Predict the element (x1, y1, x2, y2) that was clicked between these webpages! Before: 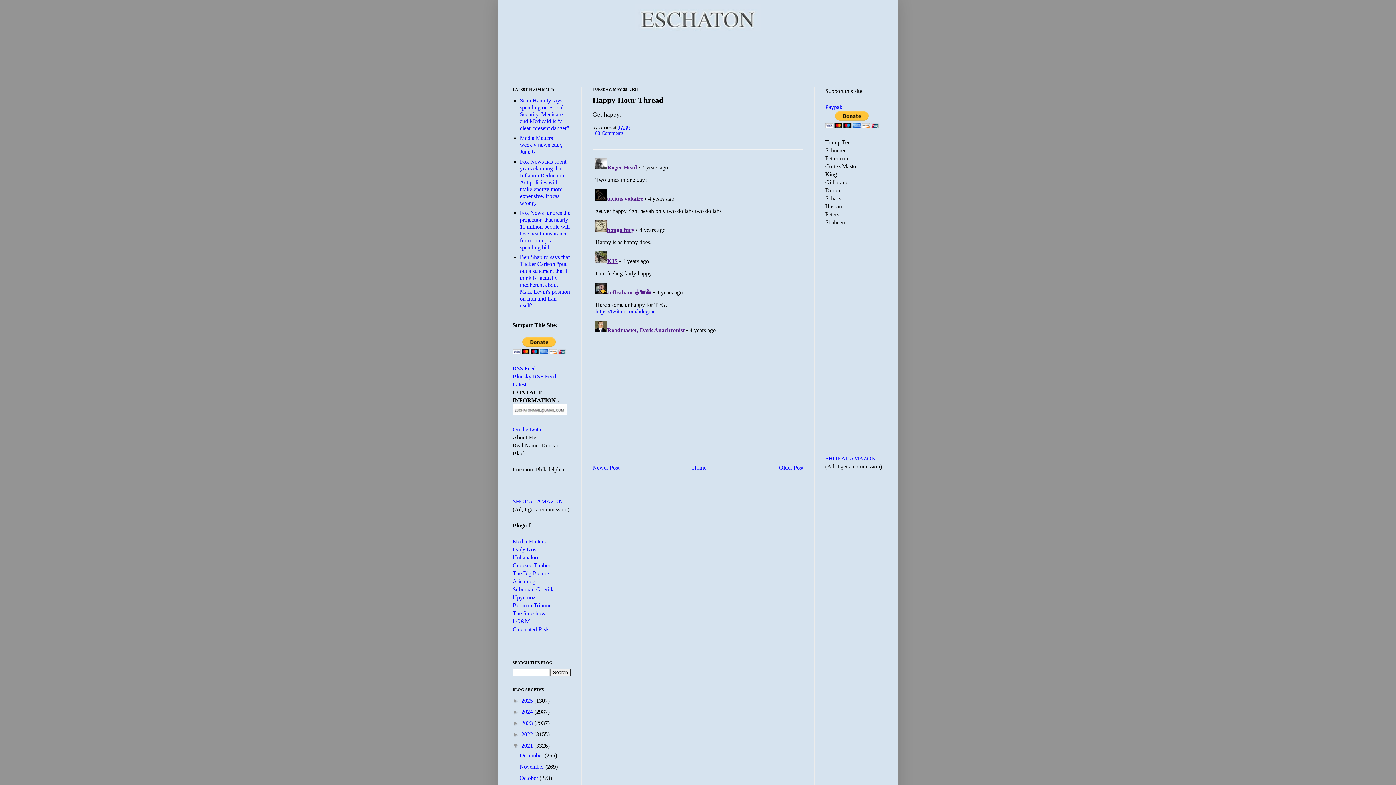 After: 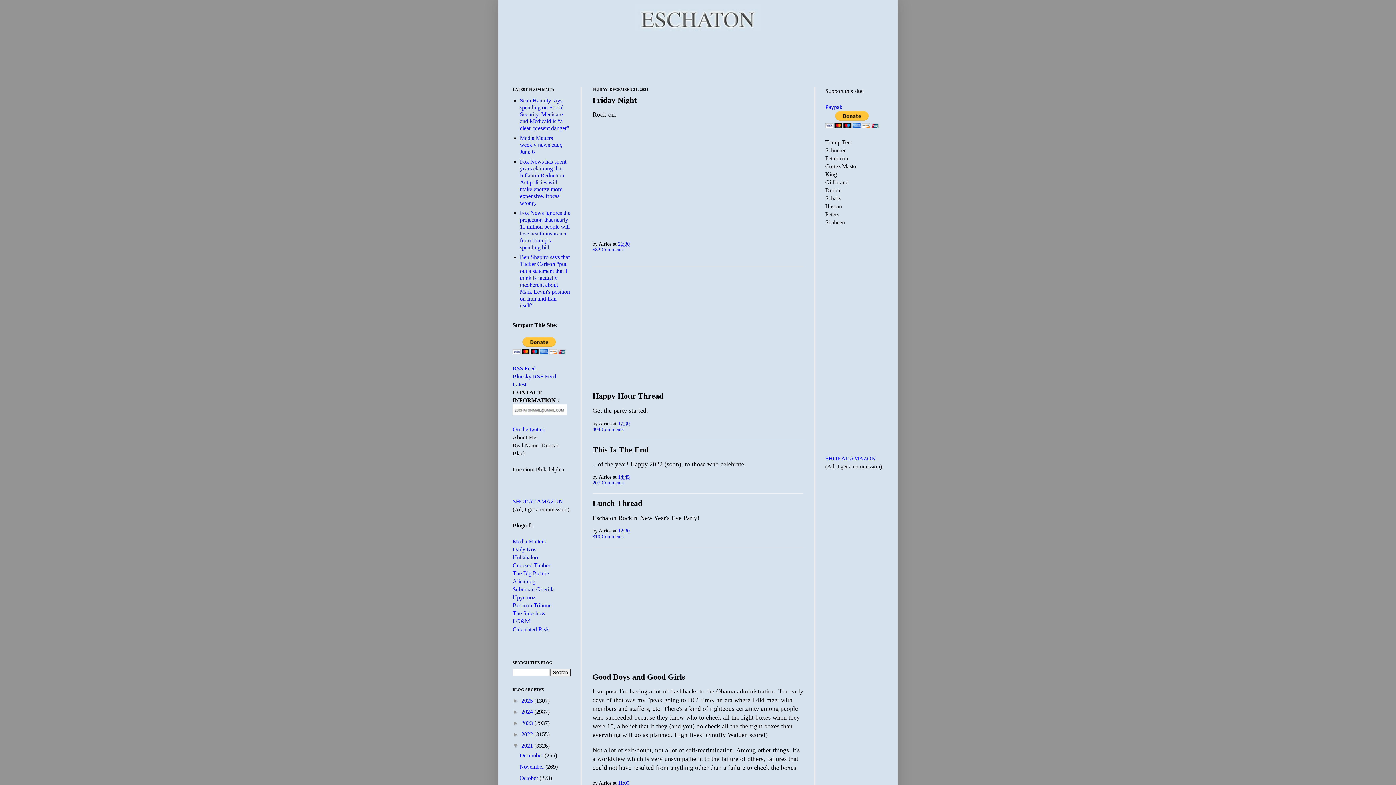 Action: label: December  bbox: (519, 752, 544, 758)